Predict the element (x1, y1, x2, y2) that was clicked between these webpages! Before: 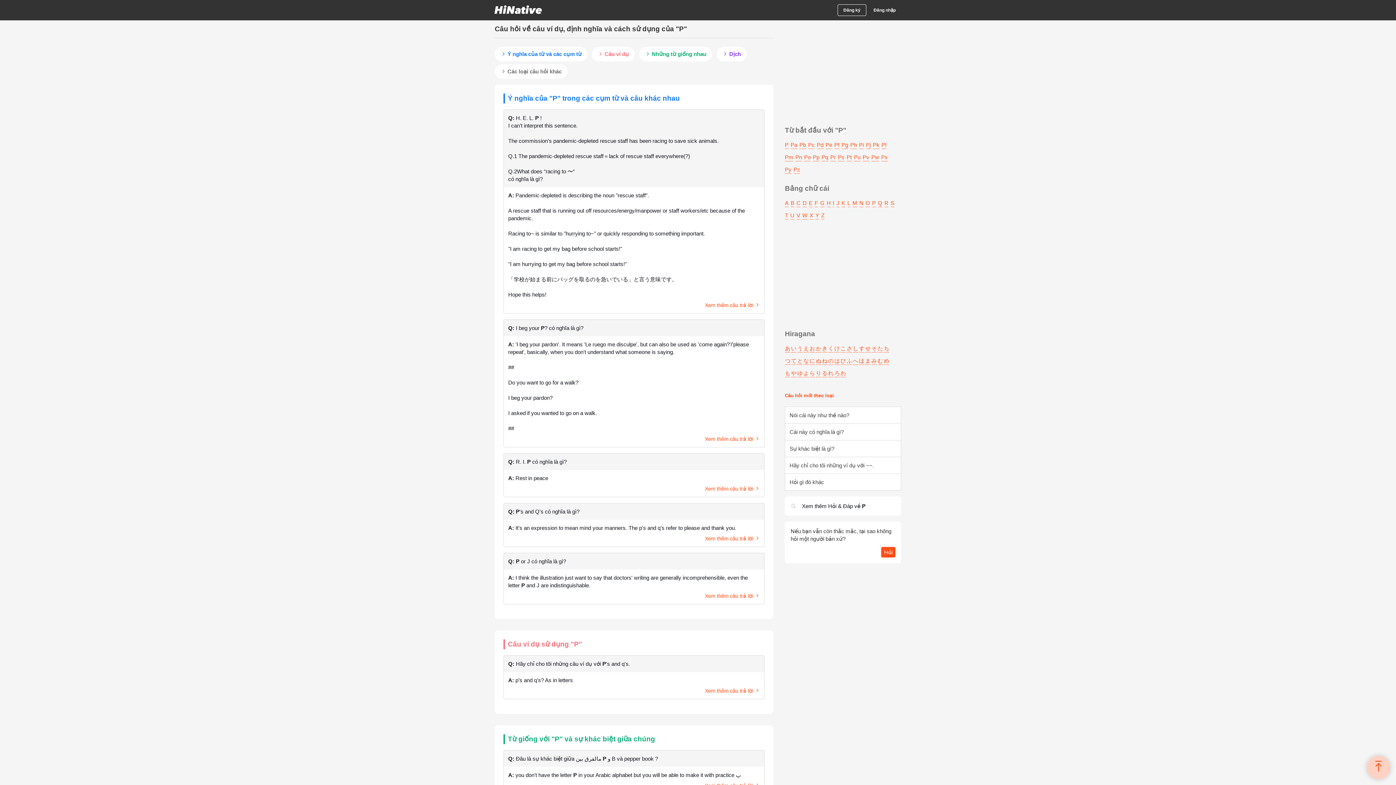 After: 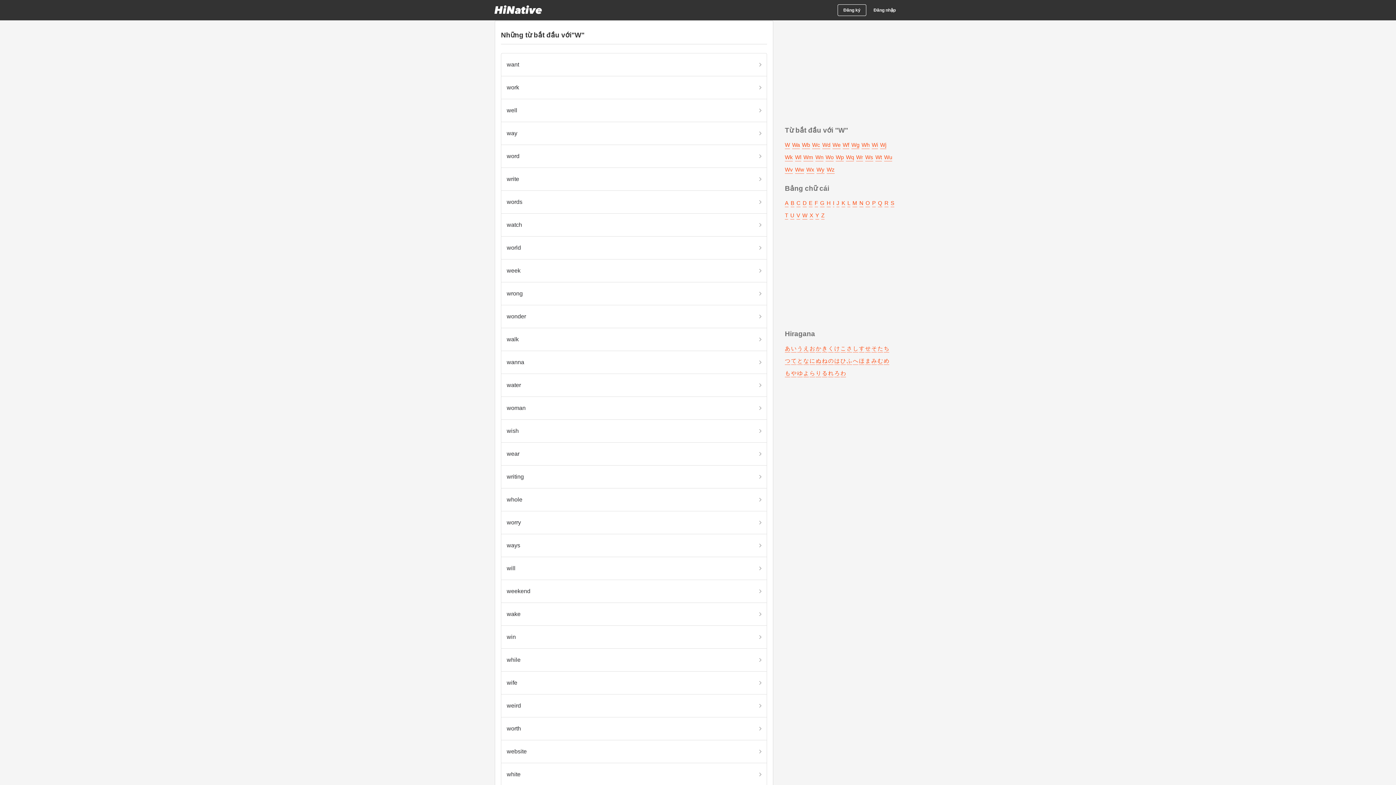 Action: bbox: (802, 212, 807, 218) label: W